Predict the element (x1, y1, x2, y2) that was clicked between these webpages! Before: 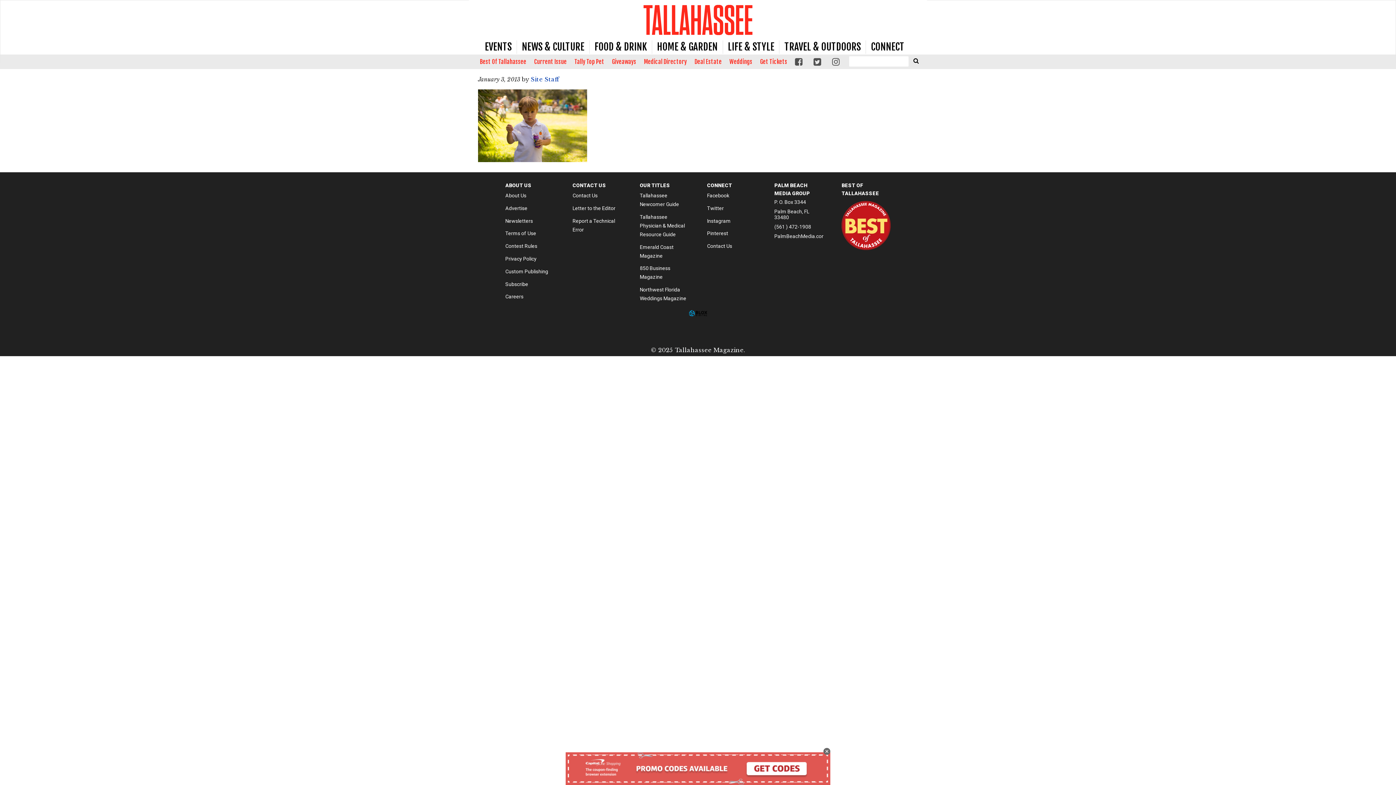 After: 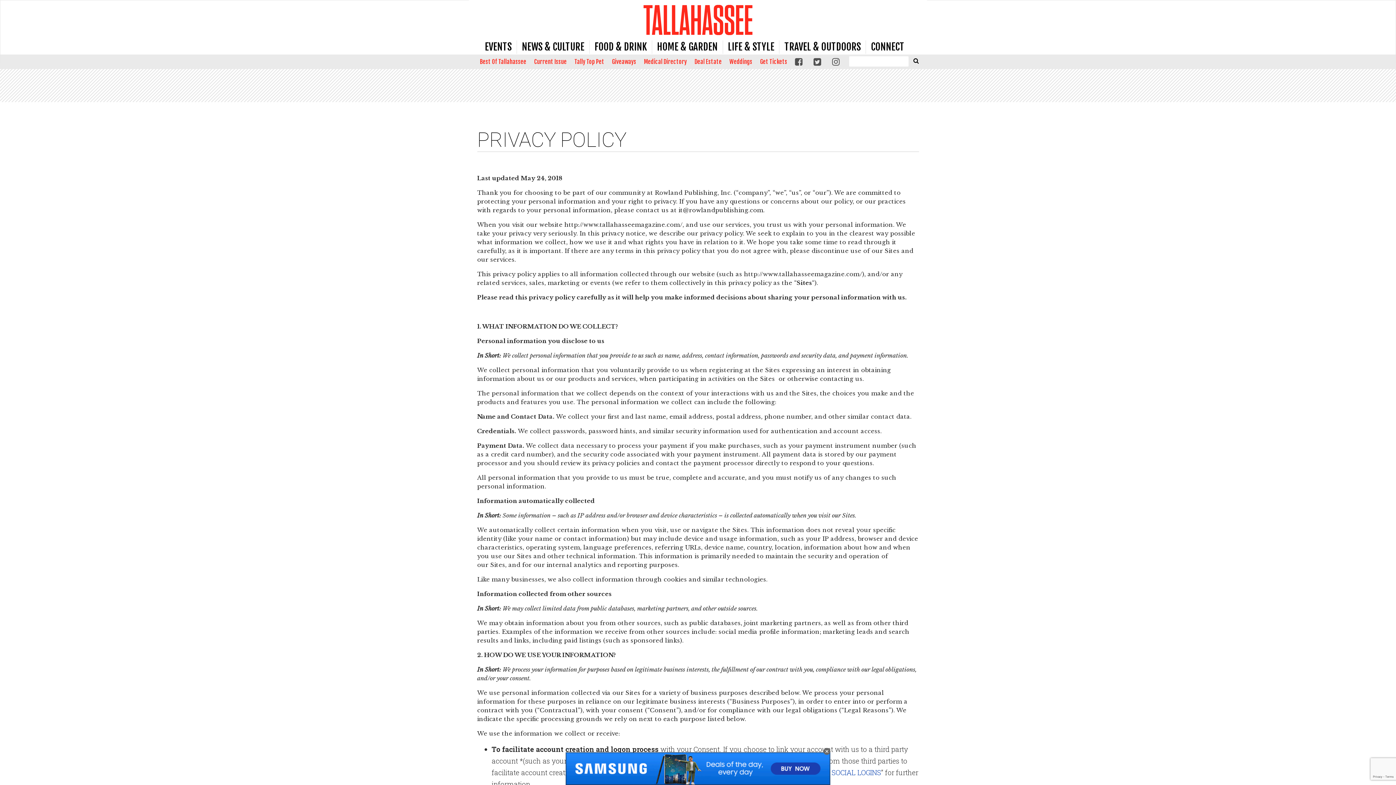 Action: label: Privacy Policy bbox: (505, 255, 536, 261)